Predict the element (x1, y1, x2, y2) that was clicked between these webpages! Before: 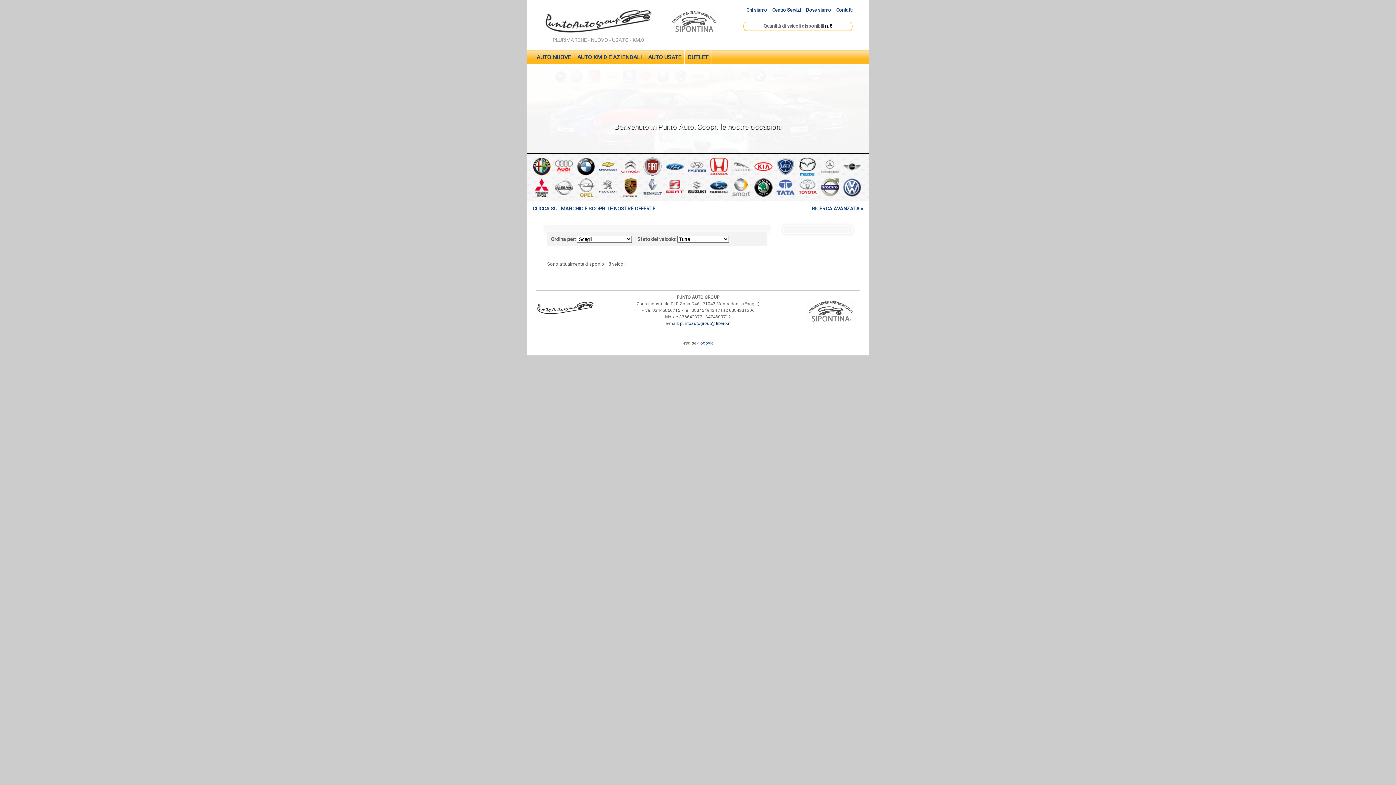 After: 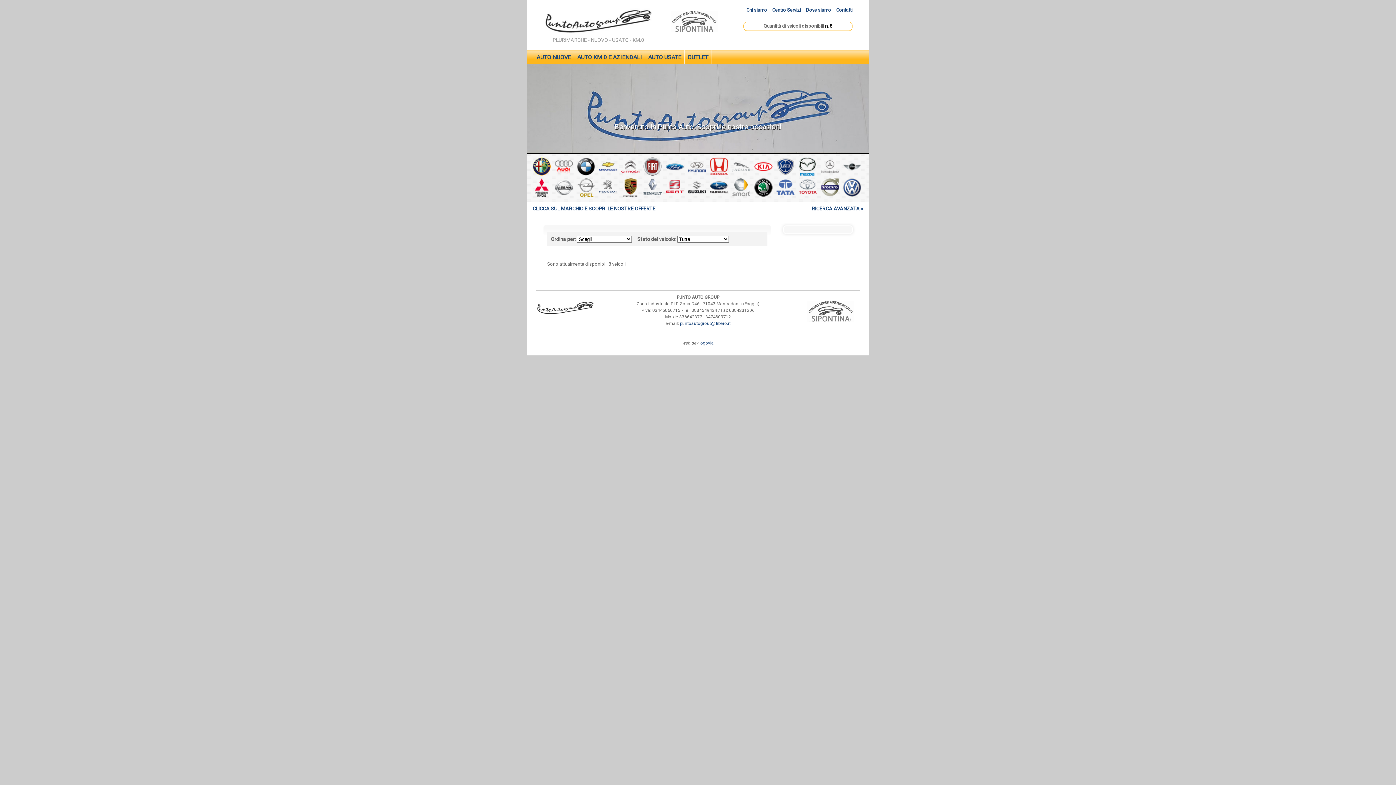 Action: bbox: (532, 192, 553, 198)